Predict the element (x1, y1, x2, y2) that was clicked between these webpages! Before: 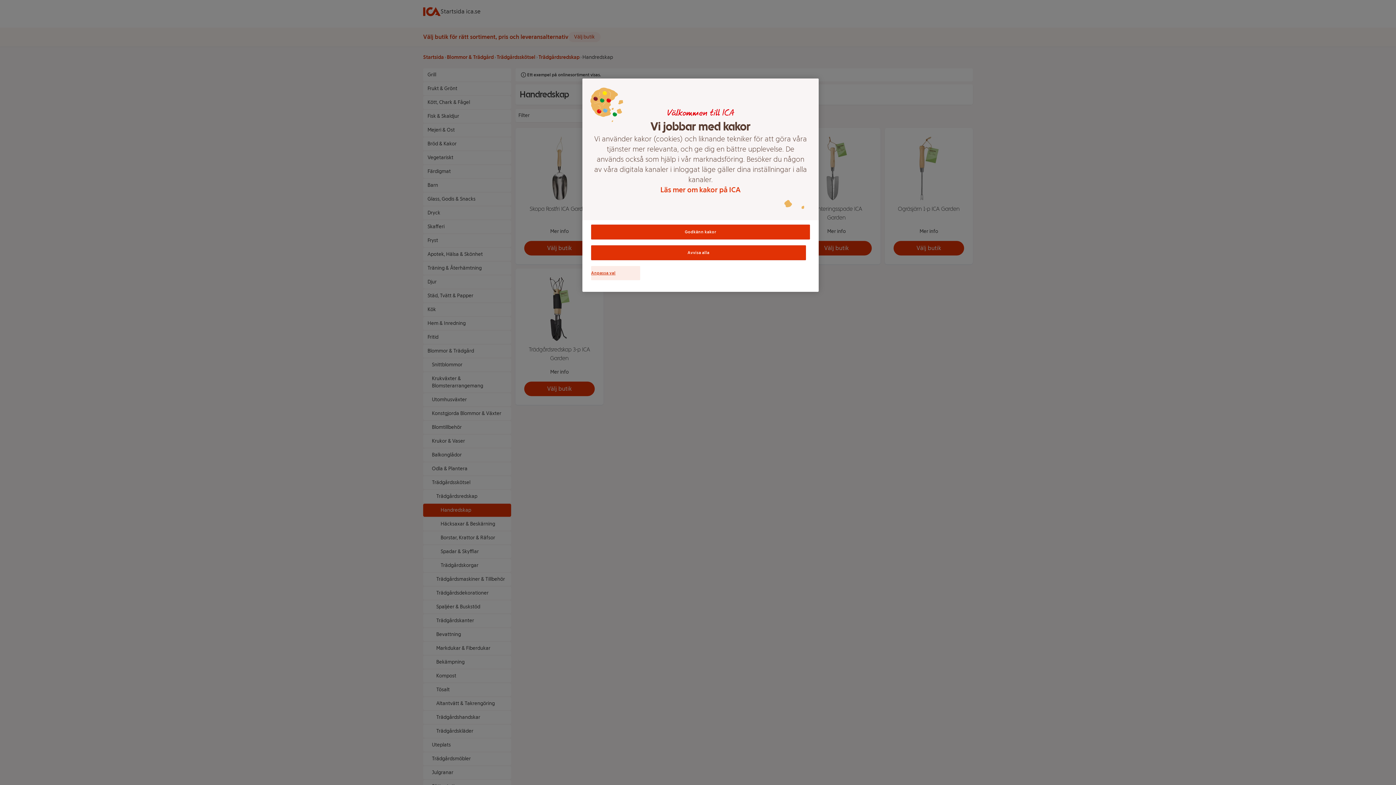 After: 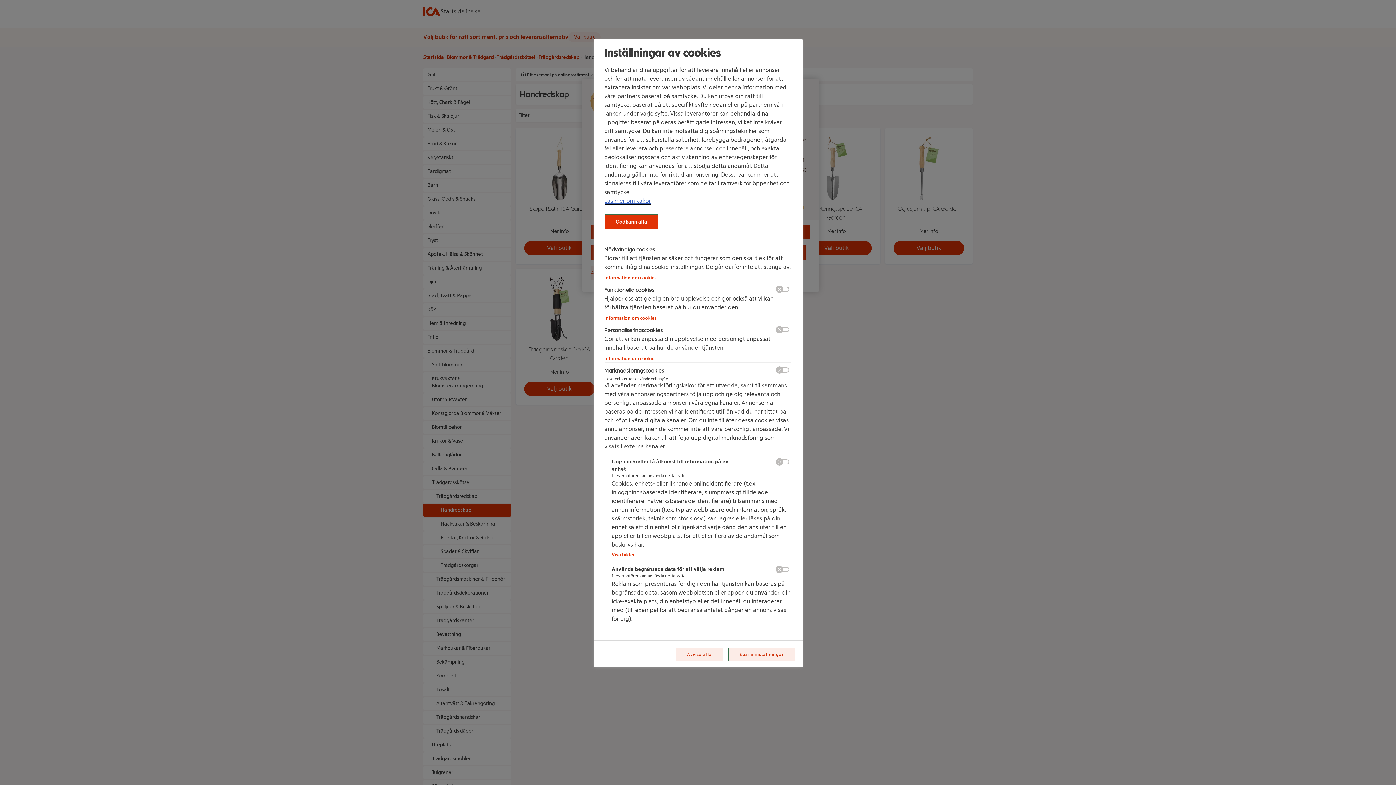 Action: label: Anpassa val bbox: (591, 266, 640, 280)